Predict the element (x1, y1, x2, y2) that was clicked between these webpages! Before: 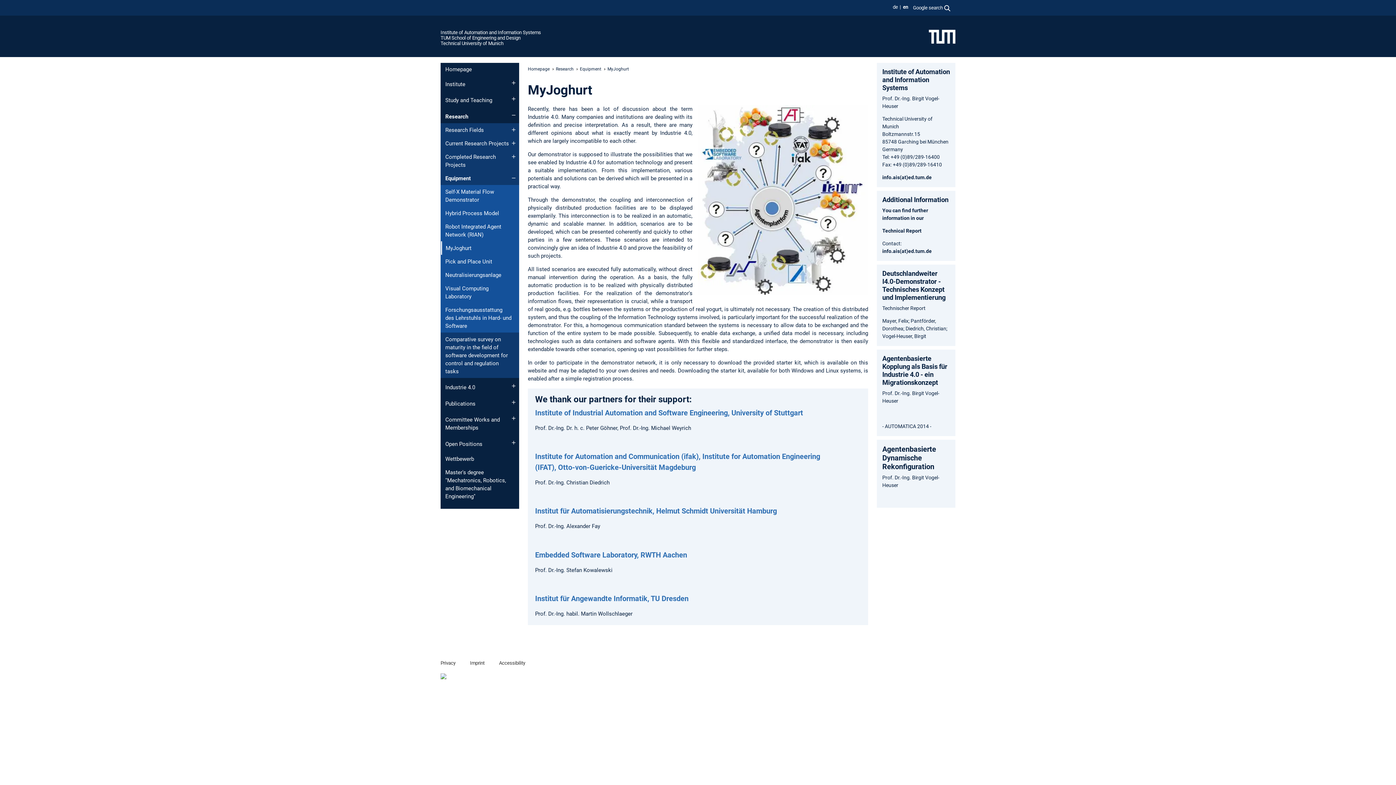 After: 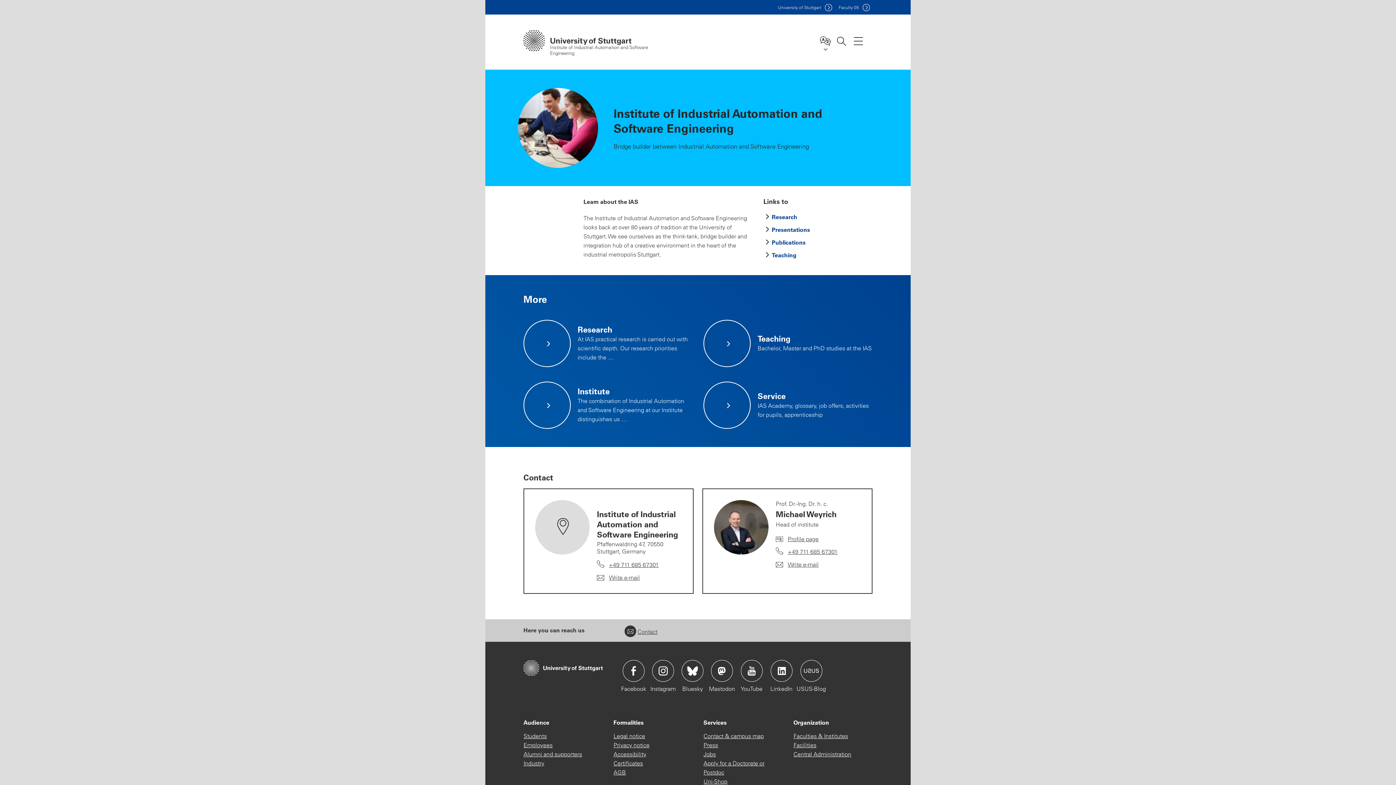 Action: bbox: (535, 408, 803, 417) label: Institute of Industrial Automation and Software Engineering, University of Stuttgart